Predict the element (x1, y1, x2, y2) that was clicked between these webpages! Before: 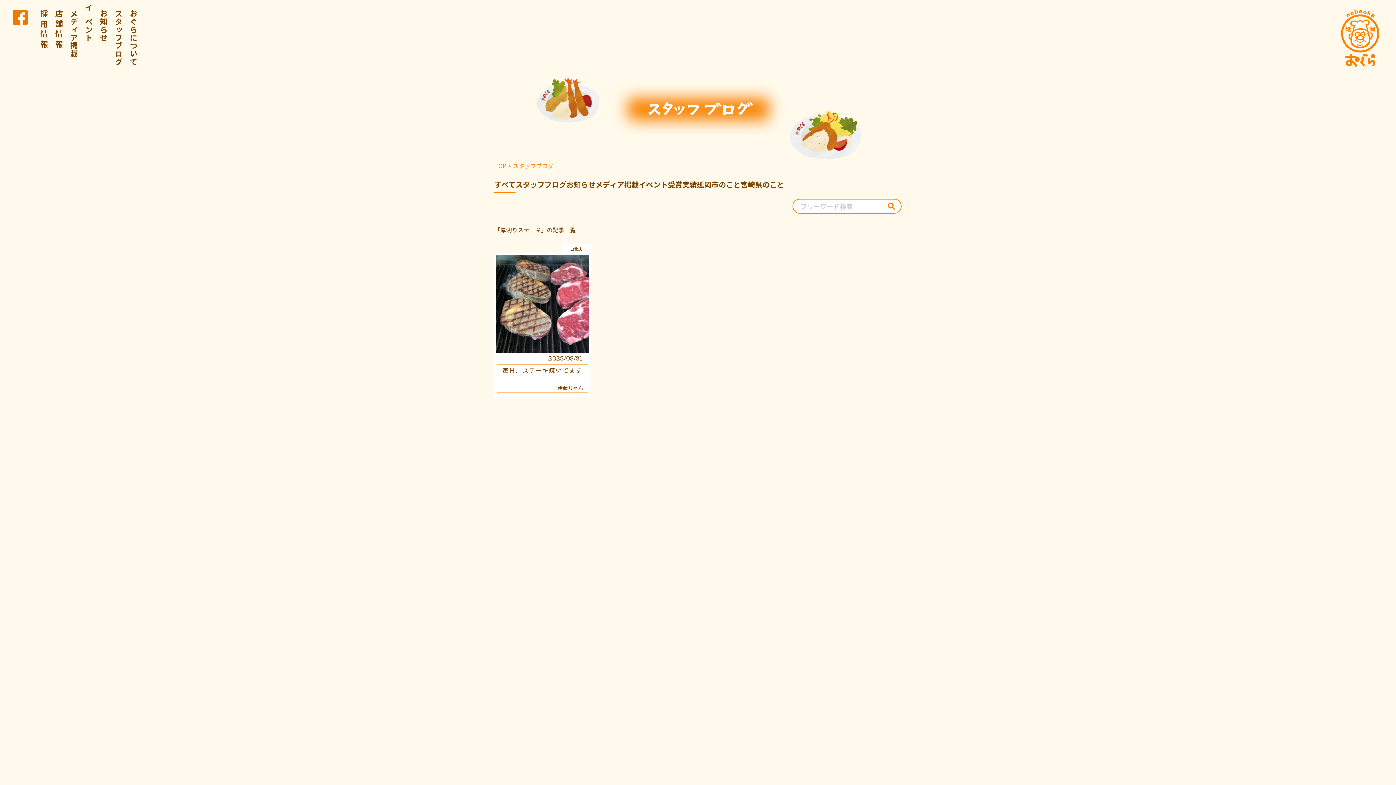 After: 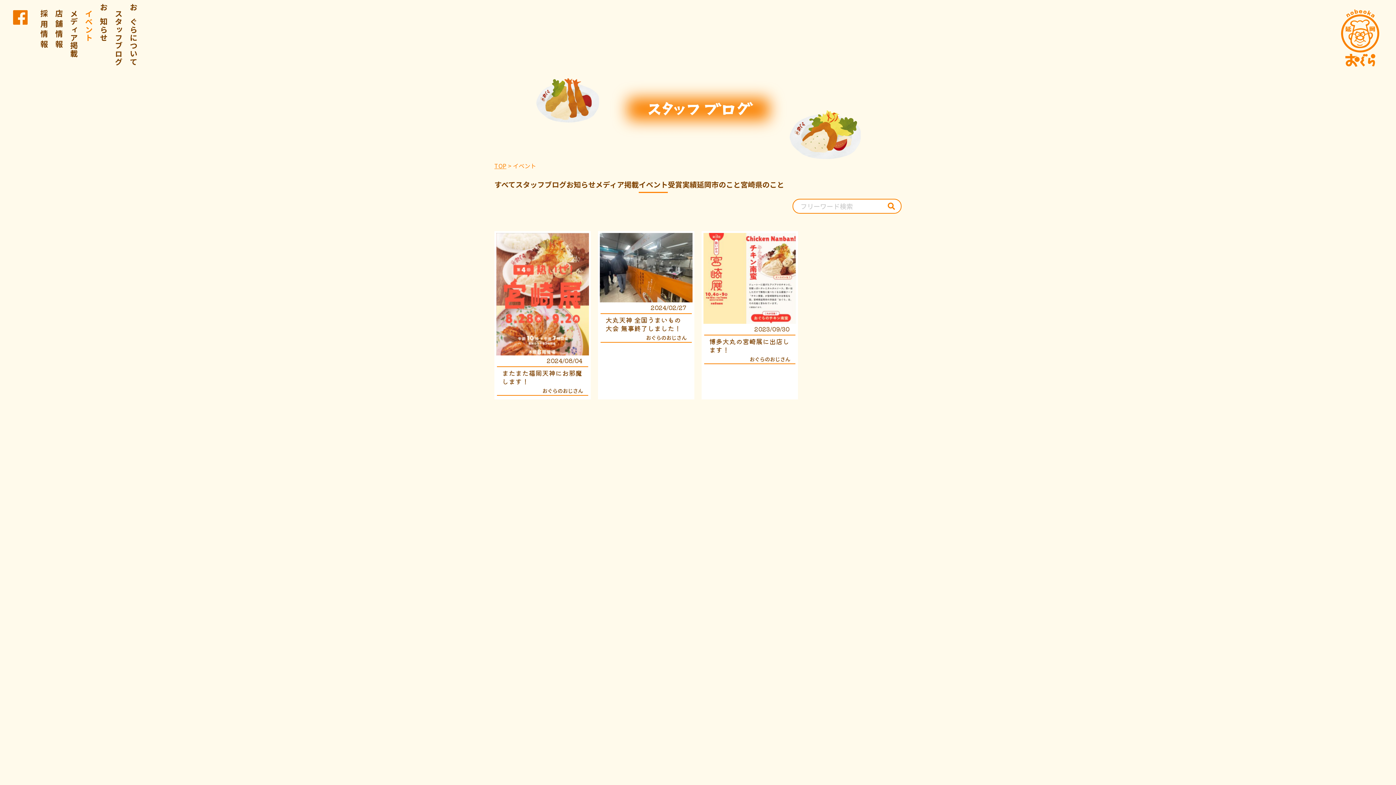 Action: label: イベント bbox: (638, 175, 668, 192)